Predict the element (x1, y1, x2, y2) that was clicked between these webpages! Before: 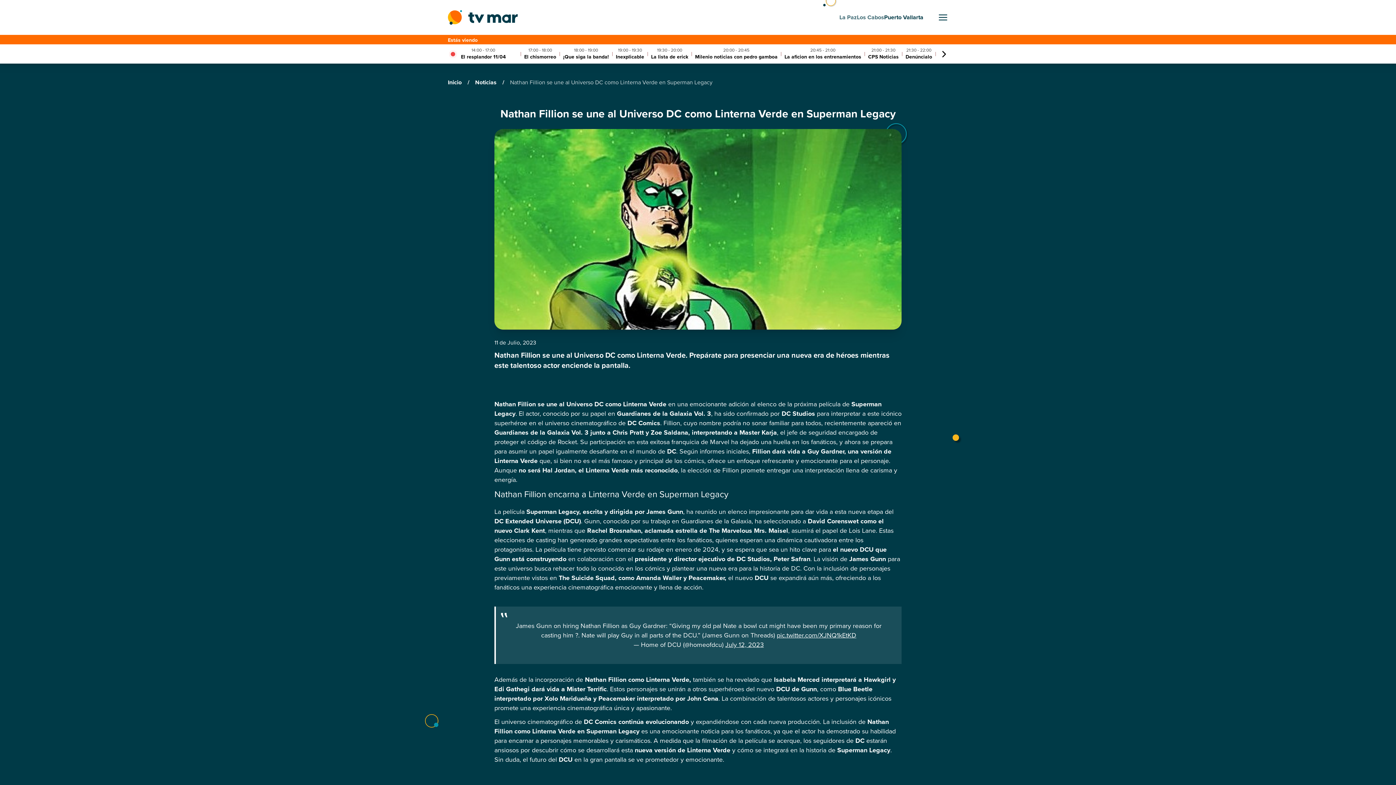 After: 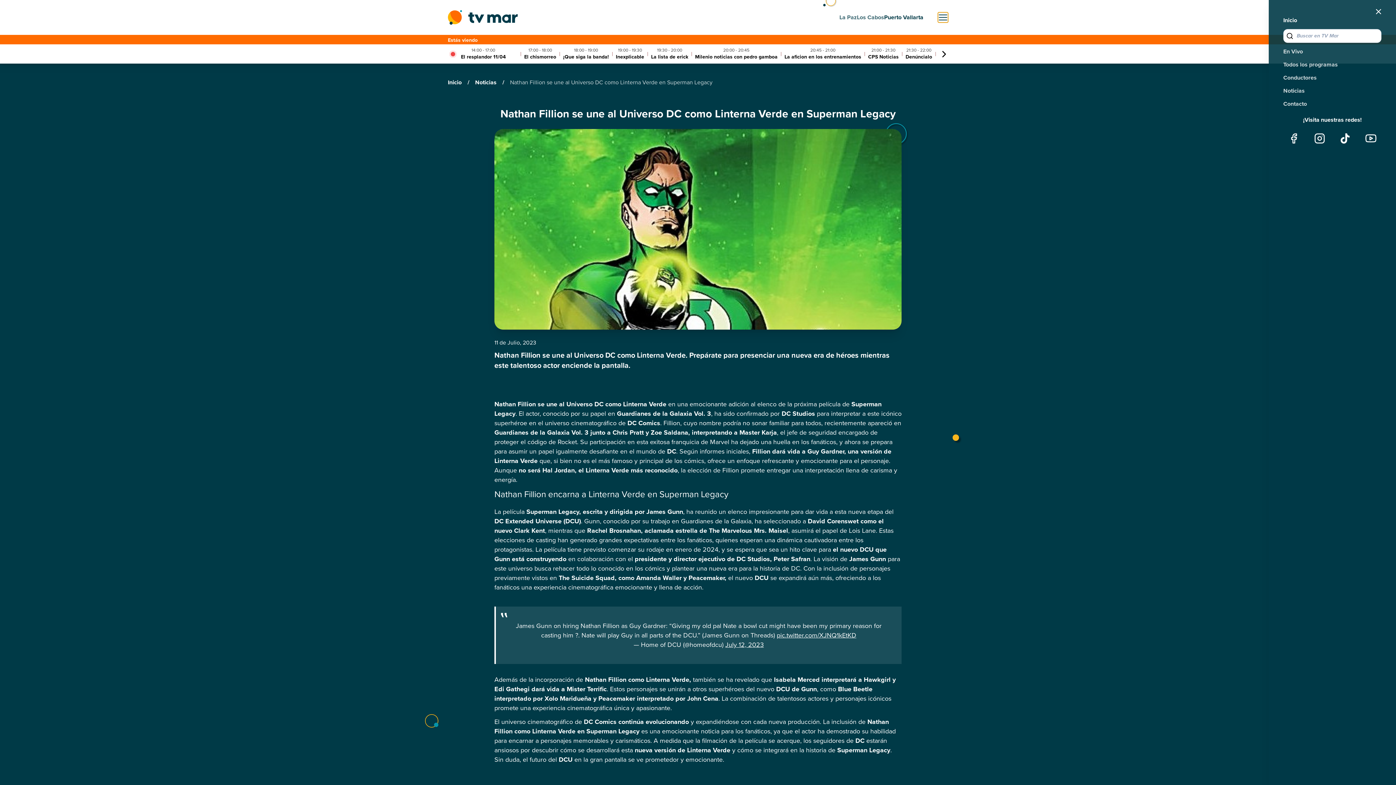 Action: bbox: (938, 12, 948, 22)